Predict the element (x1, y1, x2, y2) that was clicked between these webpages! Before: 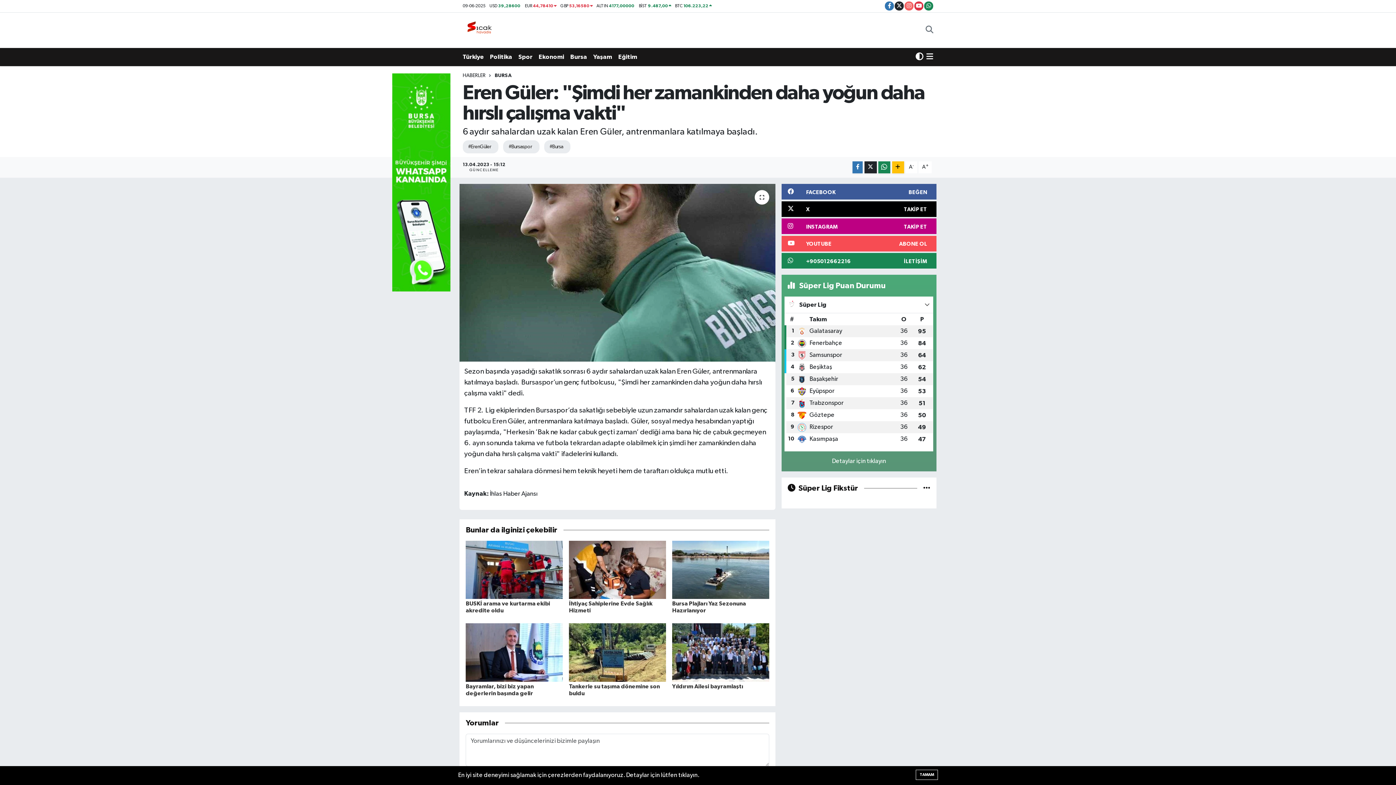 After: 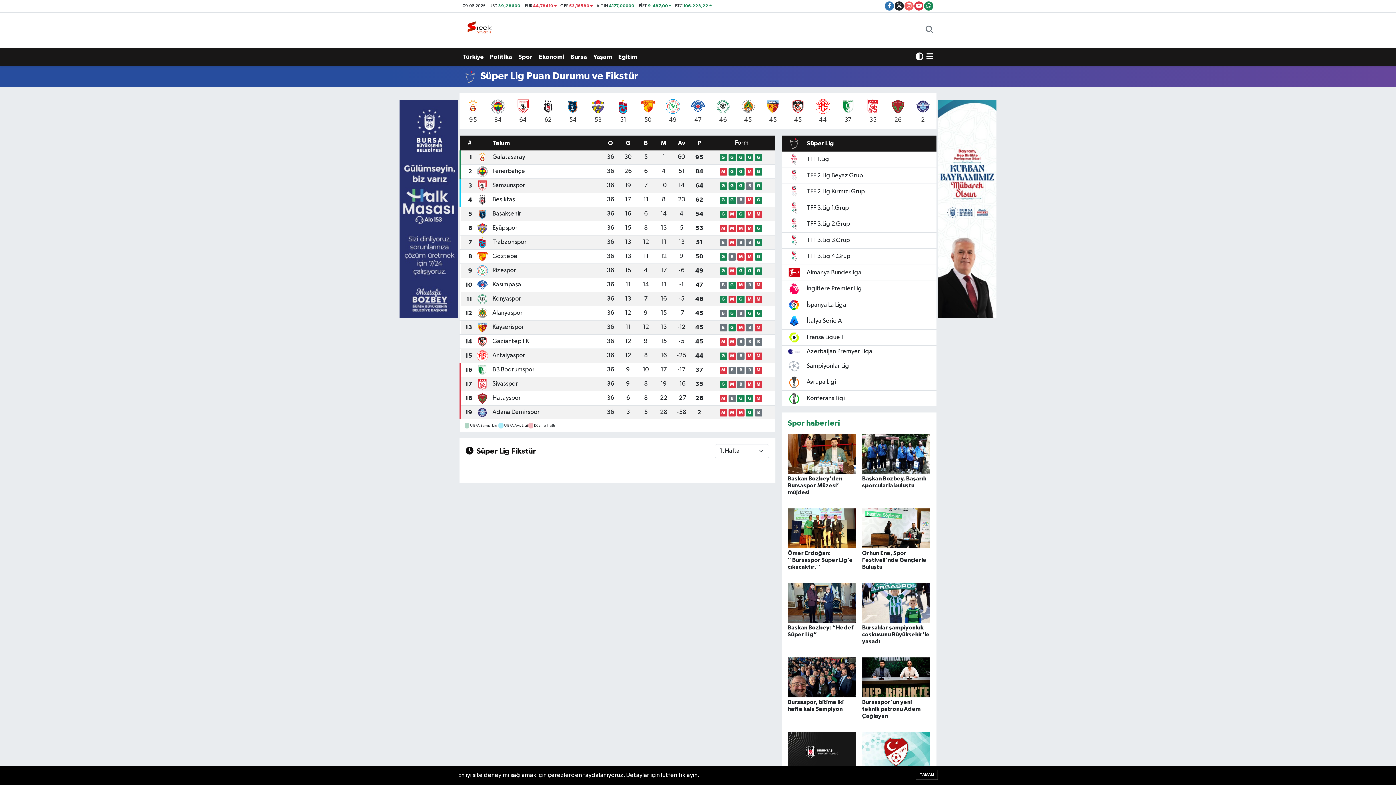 Action: bbox: (827, 454, 890, 468) label: Detaylar için tıklayın